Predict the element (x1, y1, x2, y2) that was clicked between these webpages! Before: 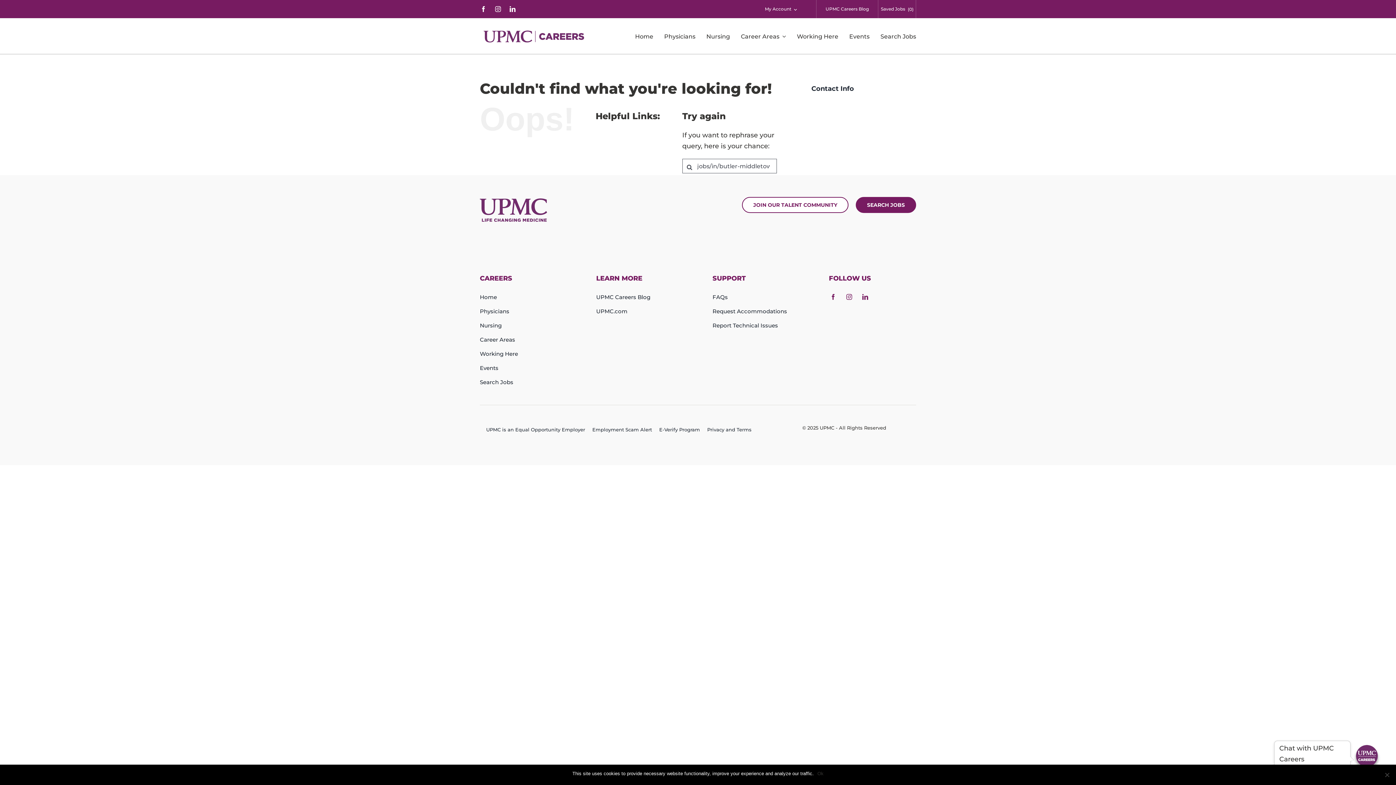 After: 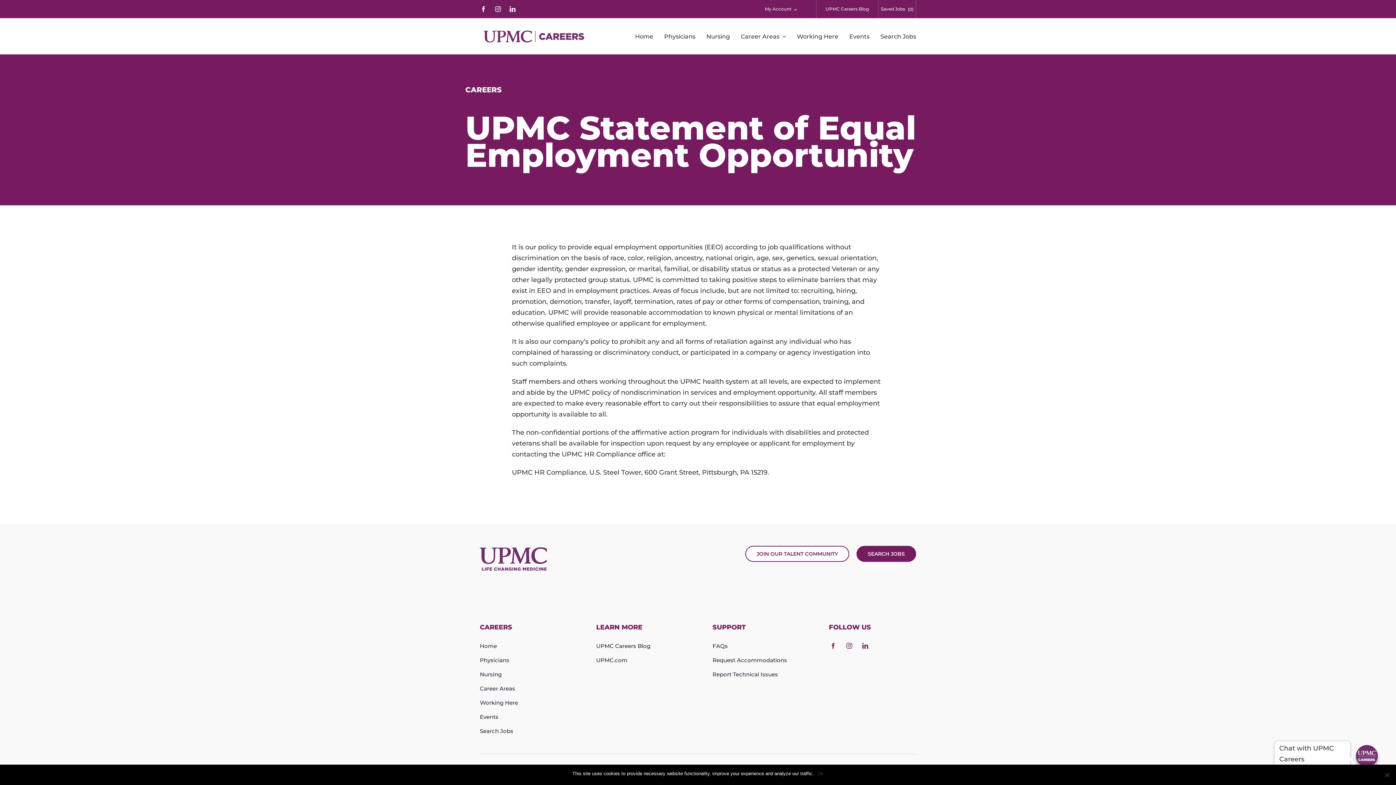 Action: label: UPMC is an Equal Opportunity Employer bbox: (486, 427, 585, 432)